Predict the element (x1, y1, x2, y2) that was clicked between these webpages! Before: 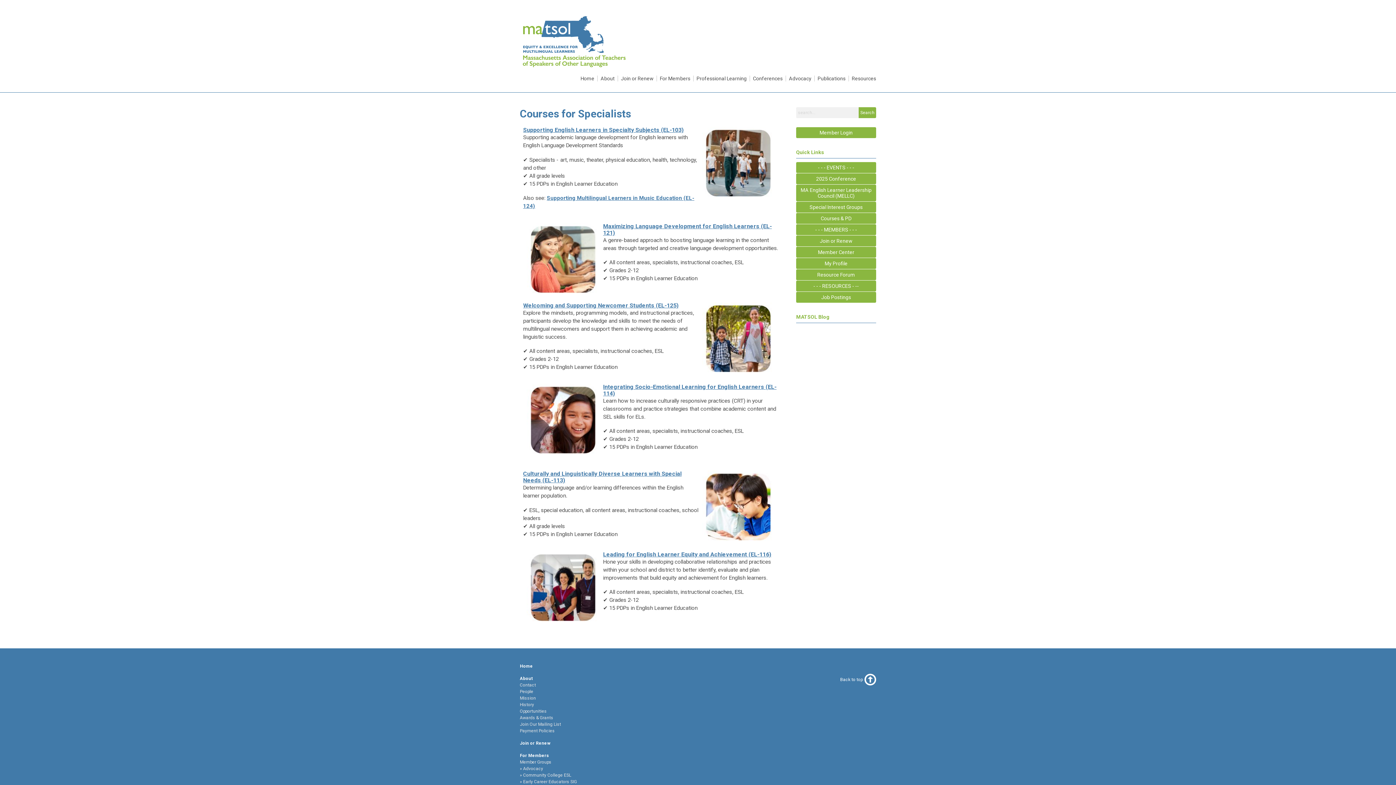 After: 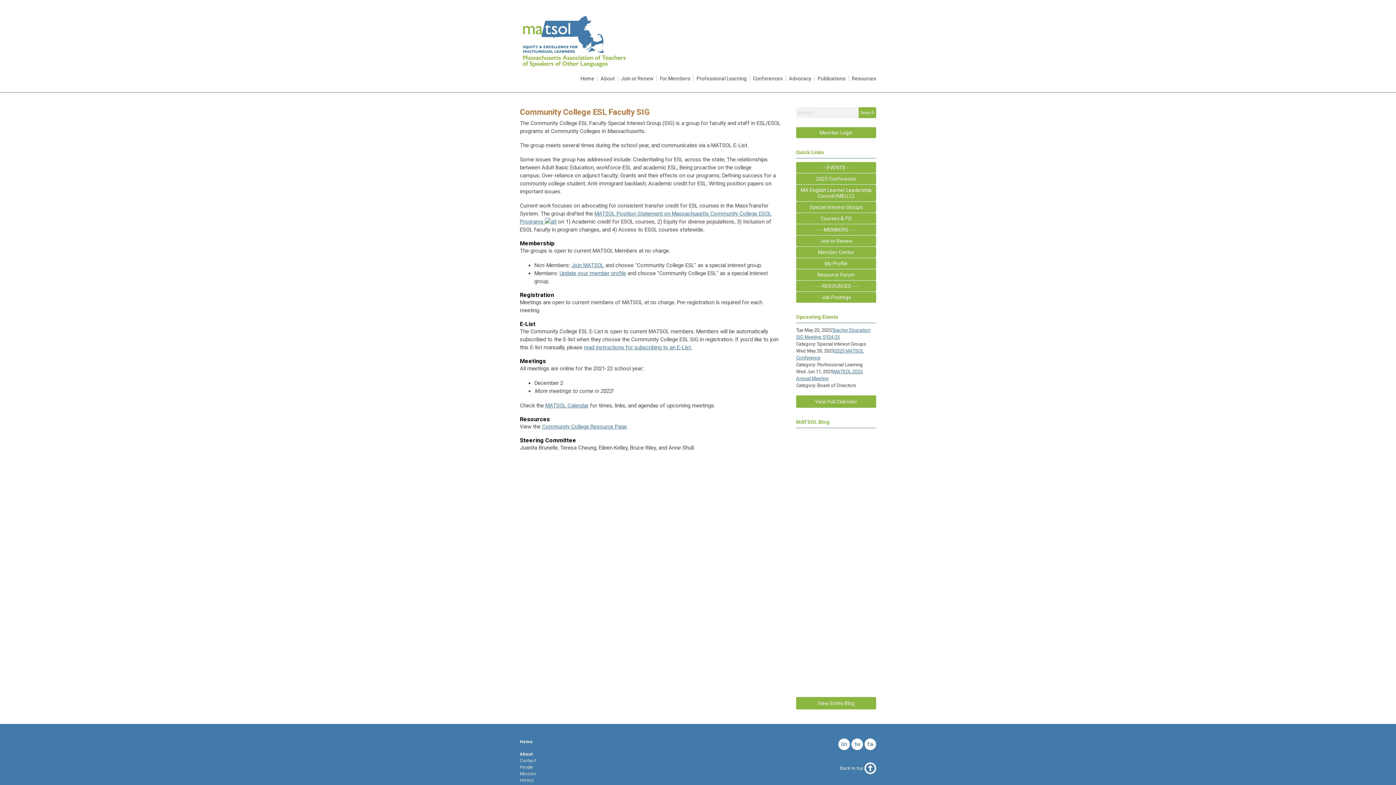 Action: label: Community College ESL bbox: (523, 773, 571, 778)